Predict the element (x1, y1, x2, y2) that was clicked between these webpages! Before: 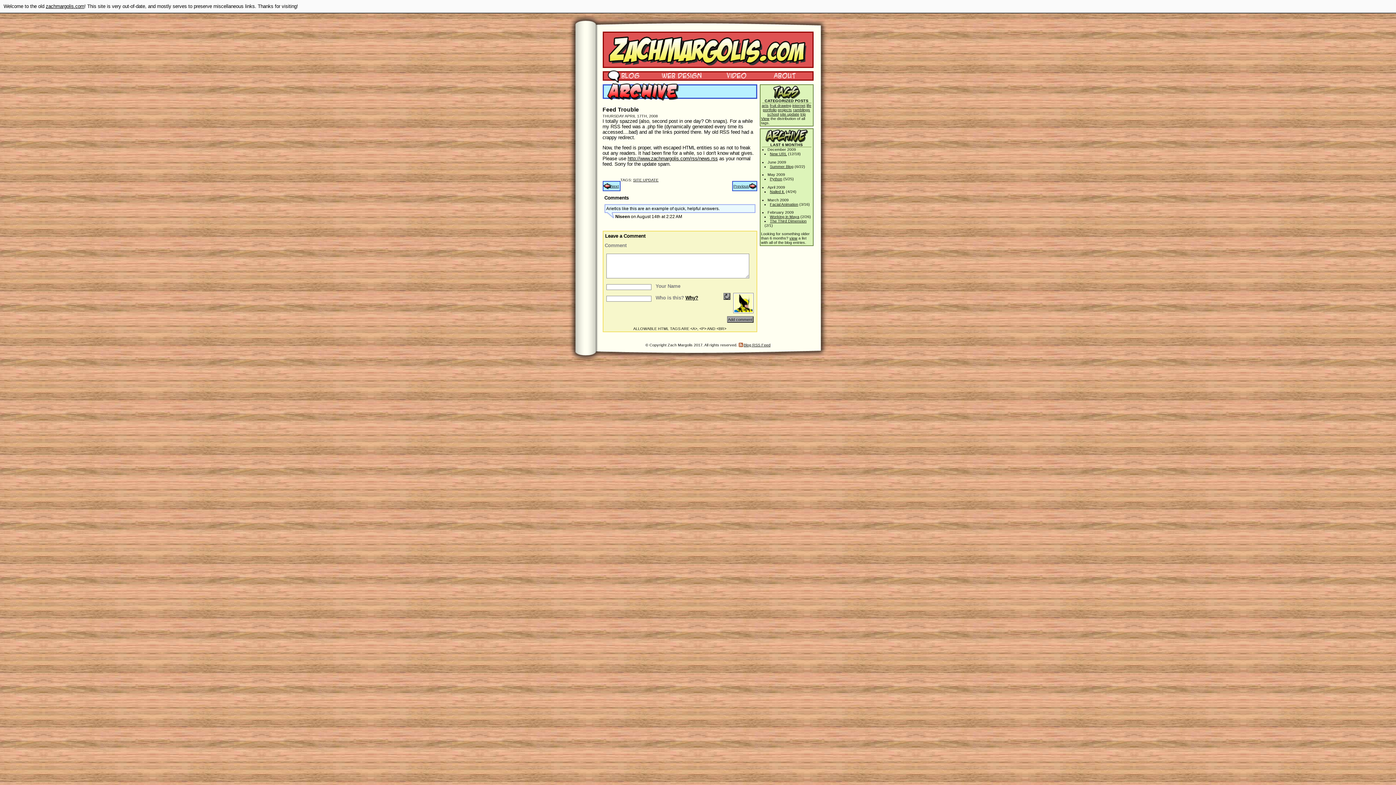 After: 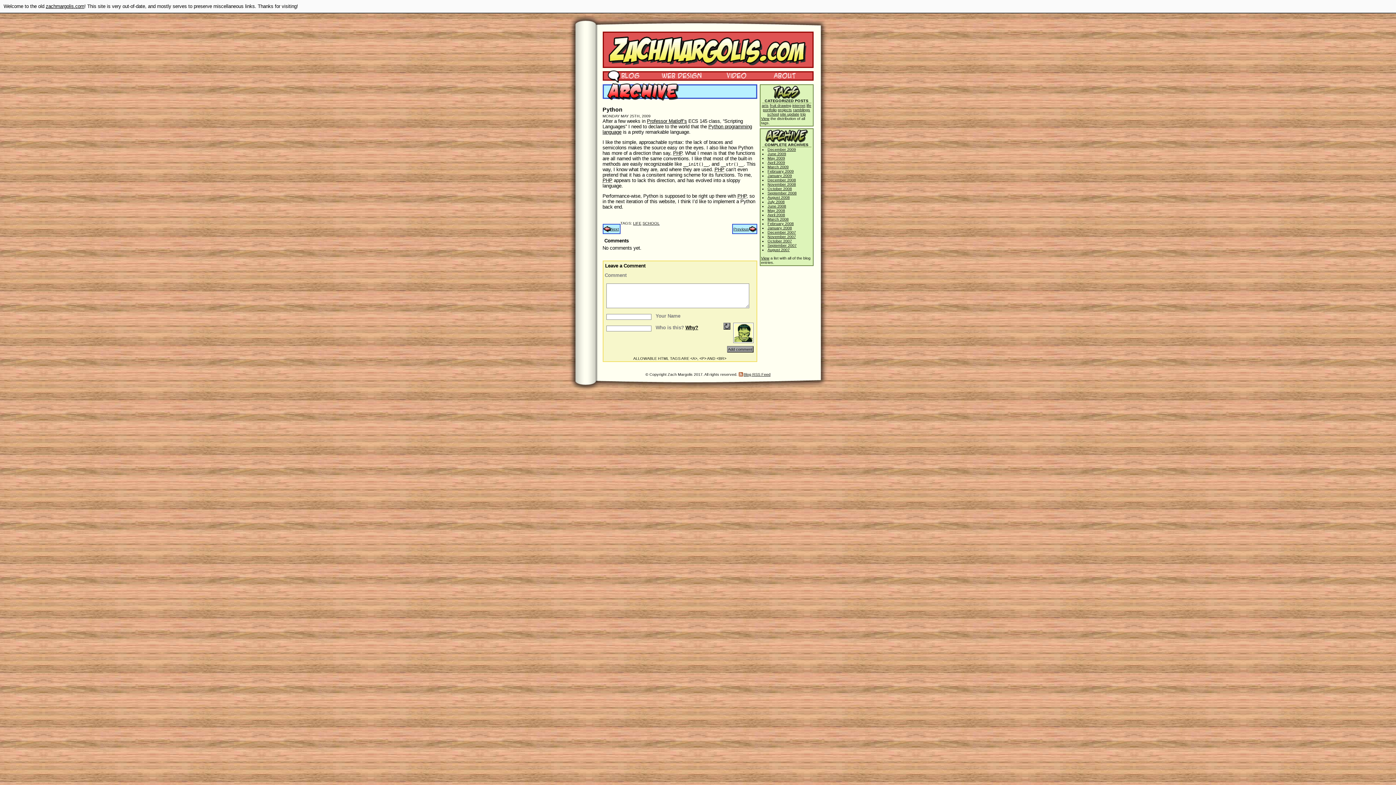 Action: bbox: (770, 176, 782, 181) label: Python